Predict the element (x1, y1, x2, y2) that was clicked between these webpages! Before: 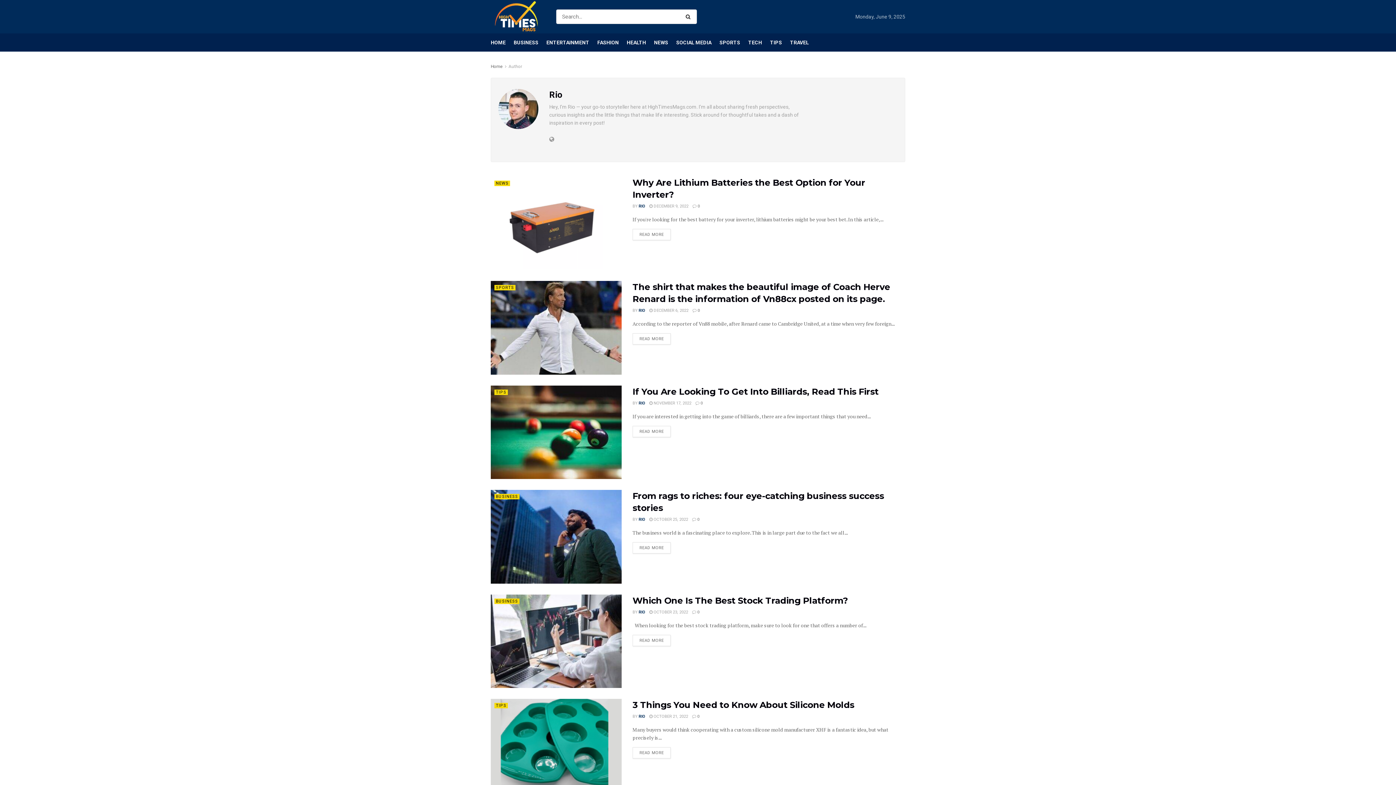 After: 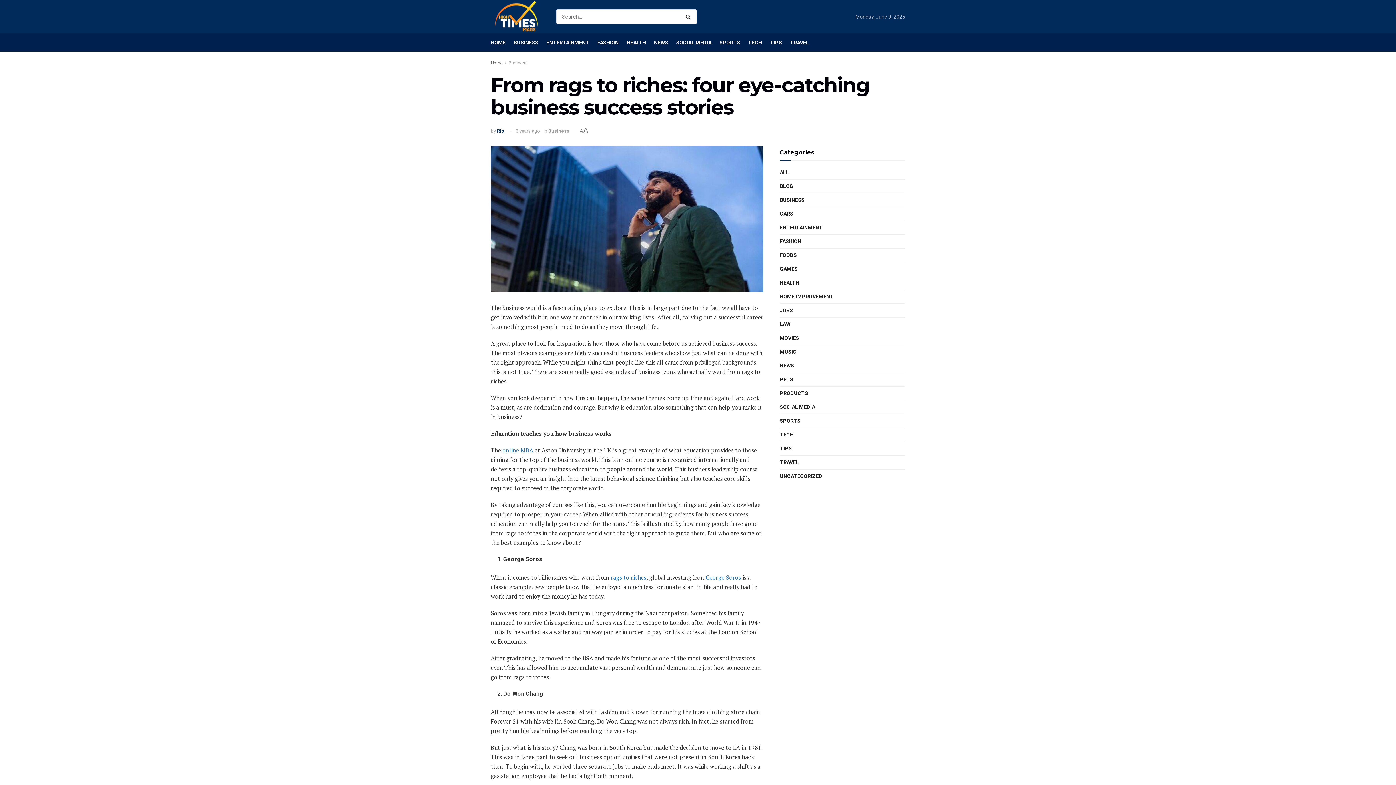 Action: bbox: (632, 542, 670, 553) label: READ MORE